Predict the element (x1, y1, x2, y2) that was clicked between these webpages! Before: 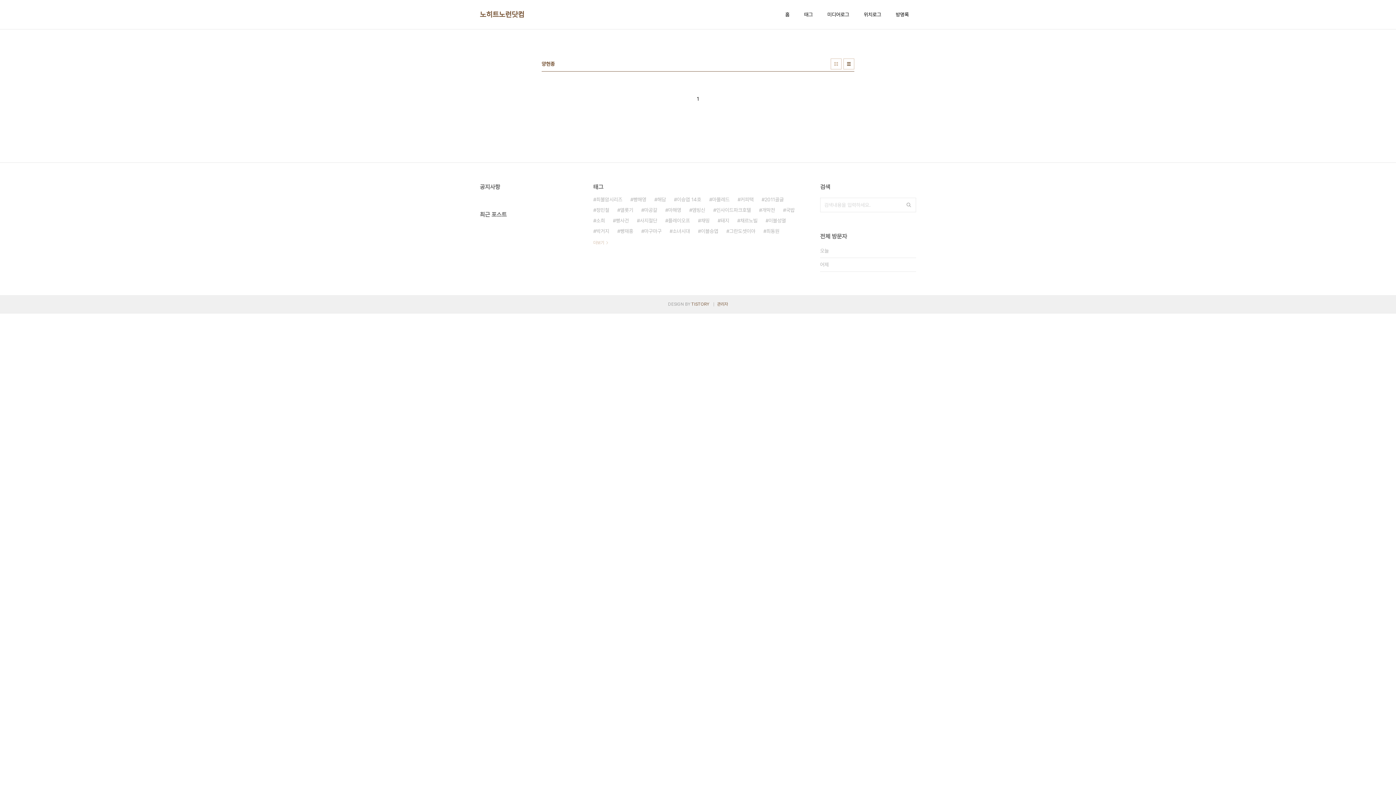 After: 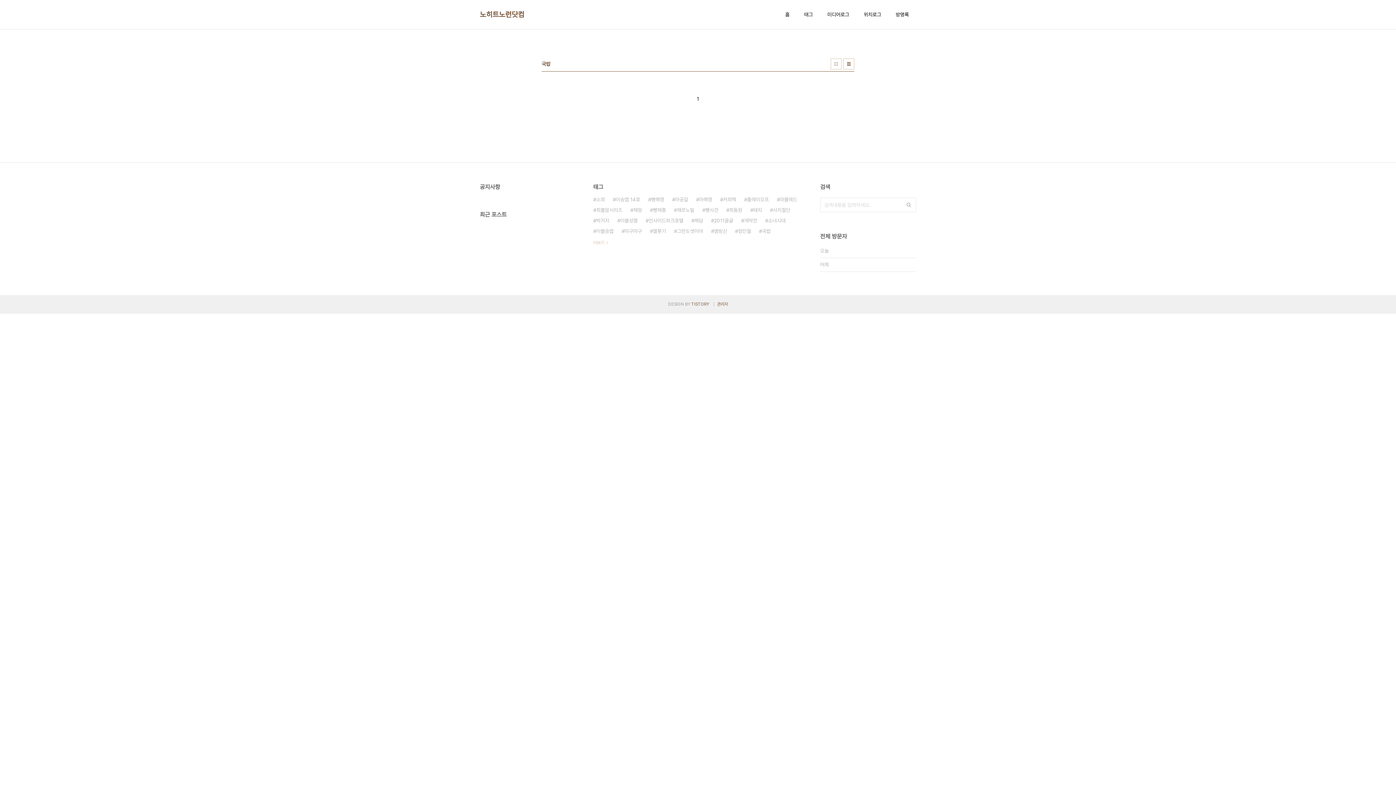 Action: bbox: (783, 205, 794, 215) label: 국밥